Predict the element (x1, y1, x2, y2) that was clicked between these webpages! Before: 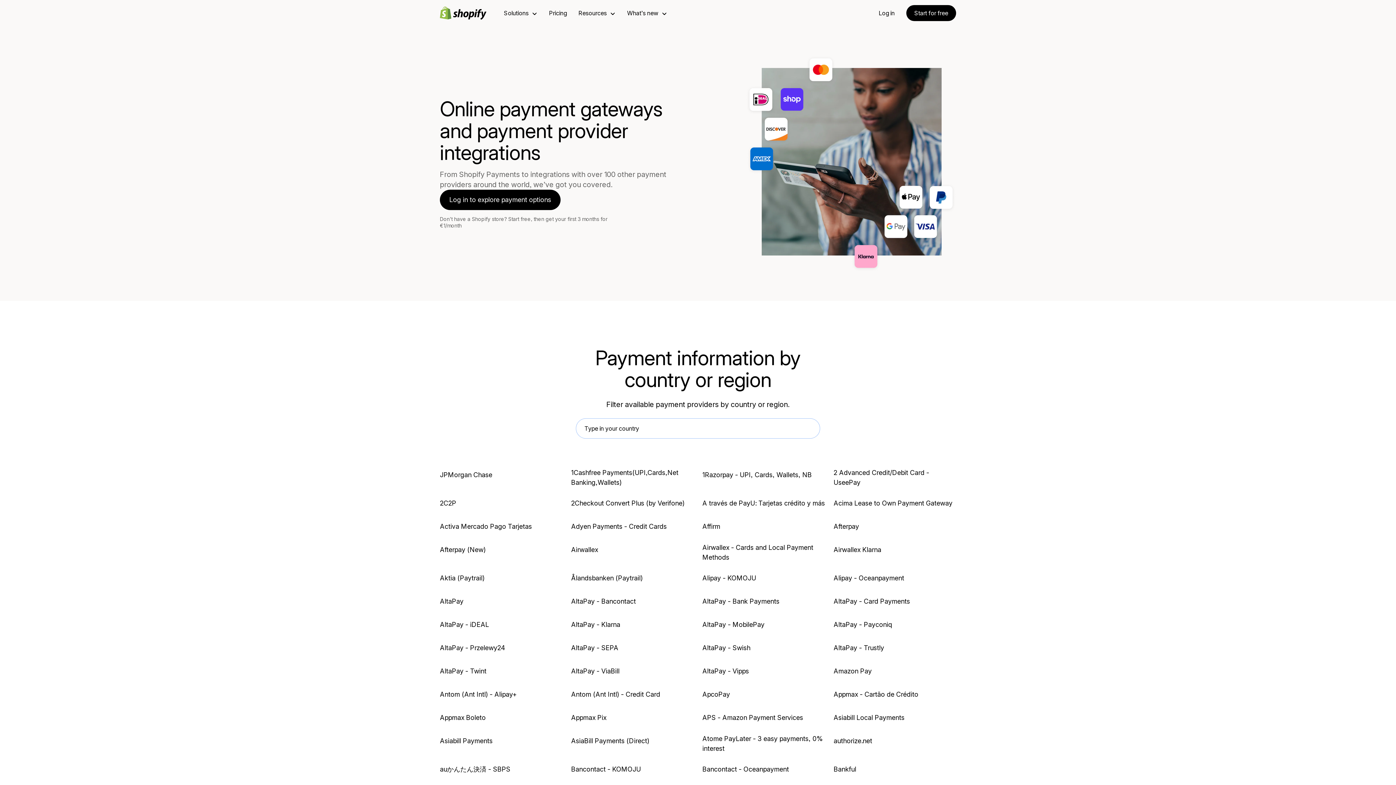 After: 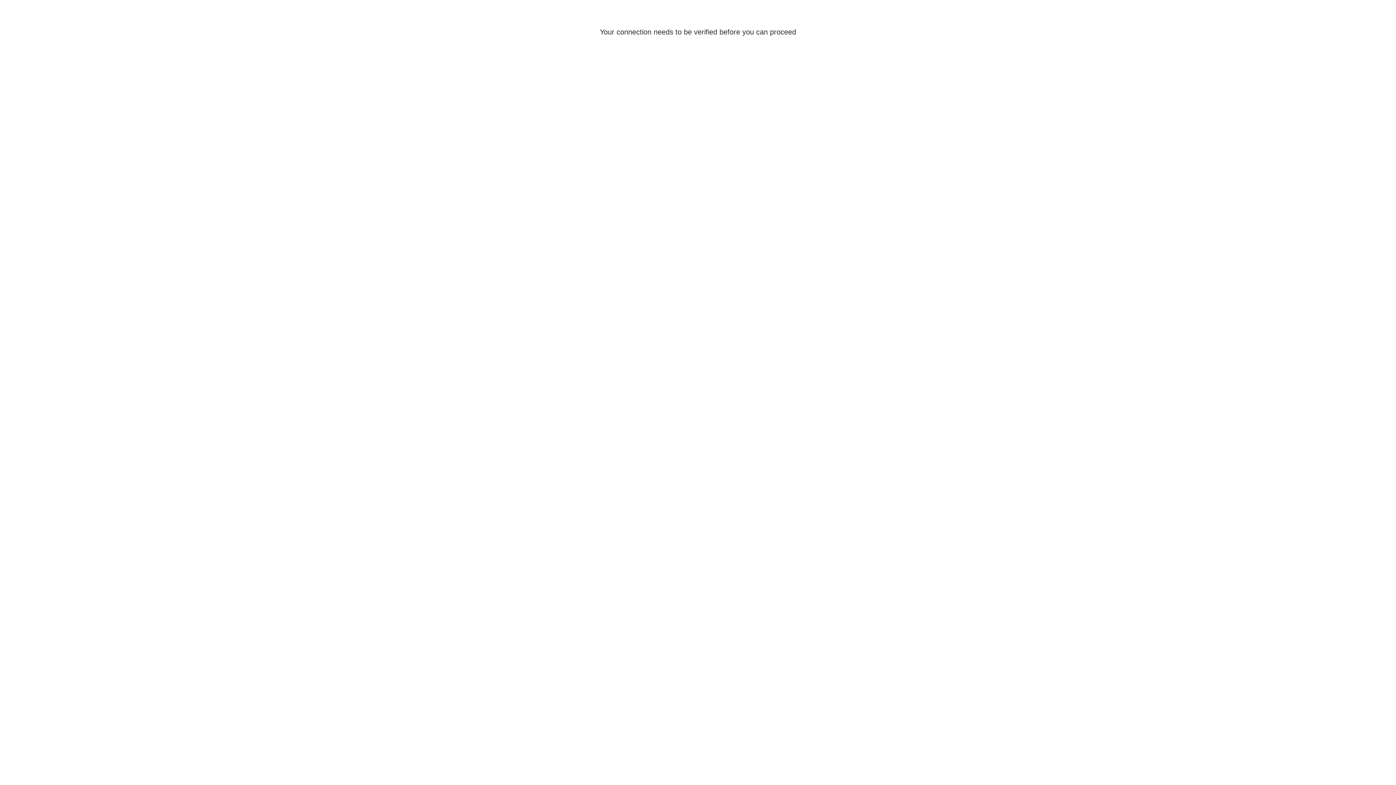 Action: bbox: (440, 189, 560, 210) label: Log in to explore payment options